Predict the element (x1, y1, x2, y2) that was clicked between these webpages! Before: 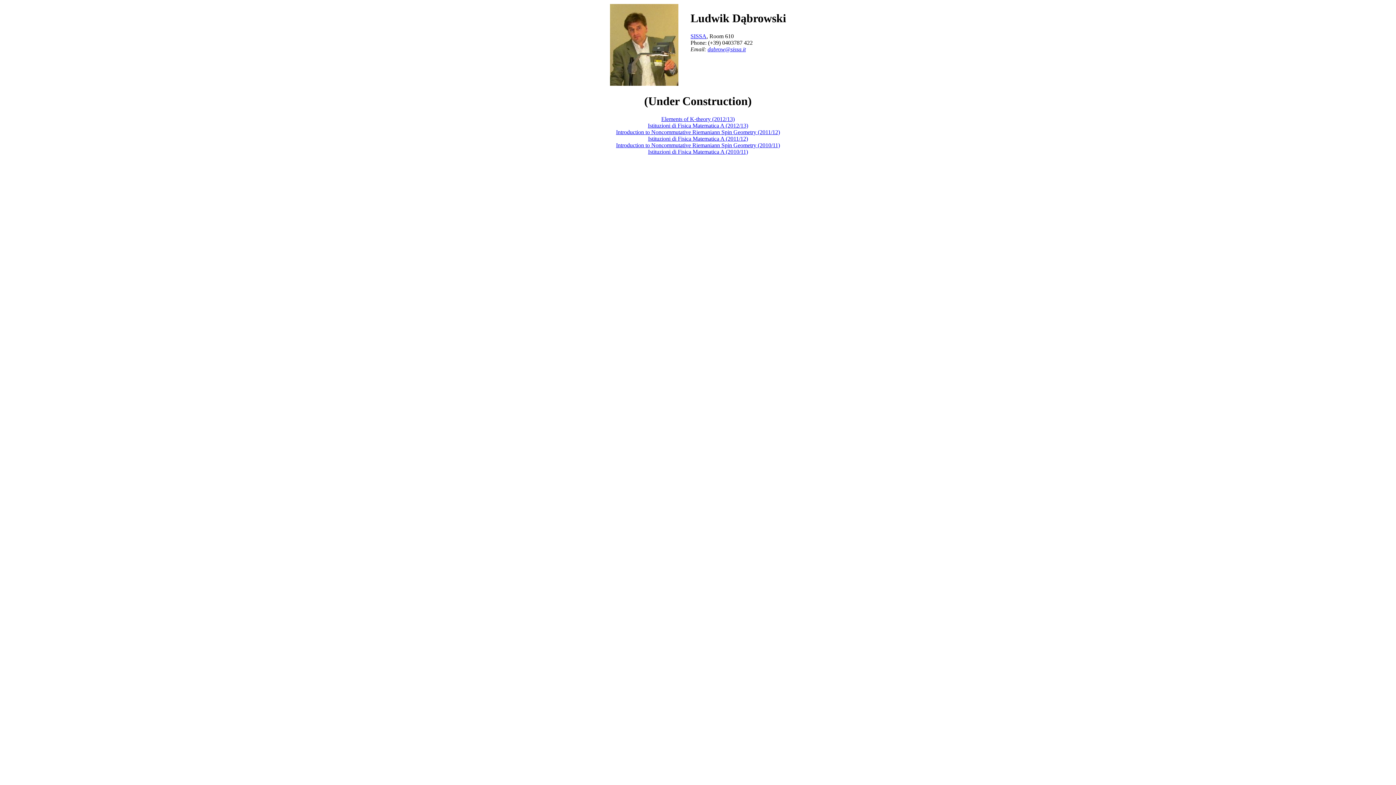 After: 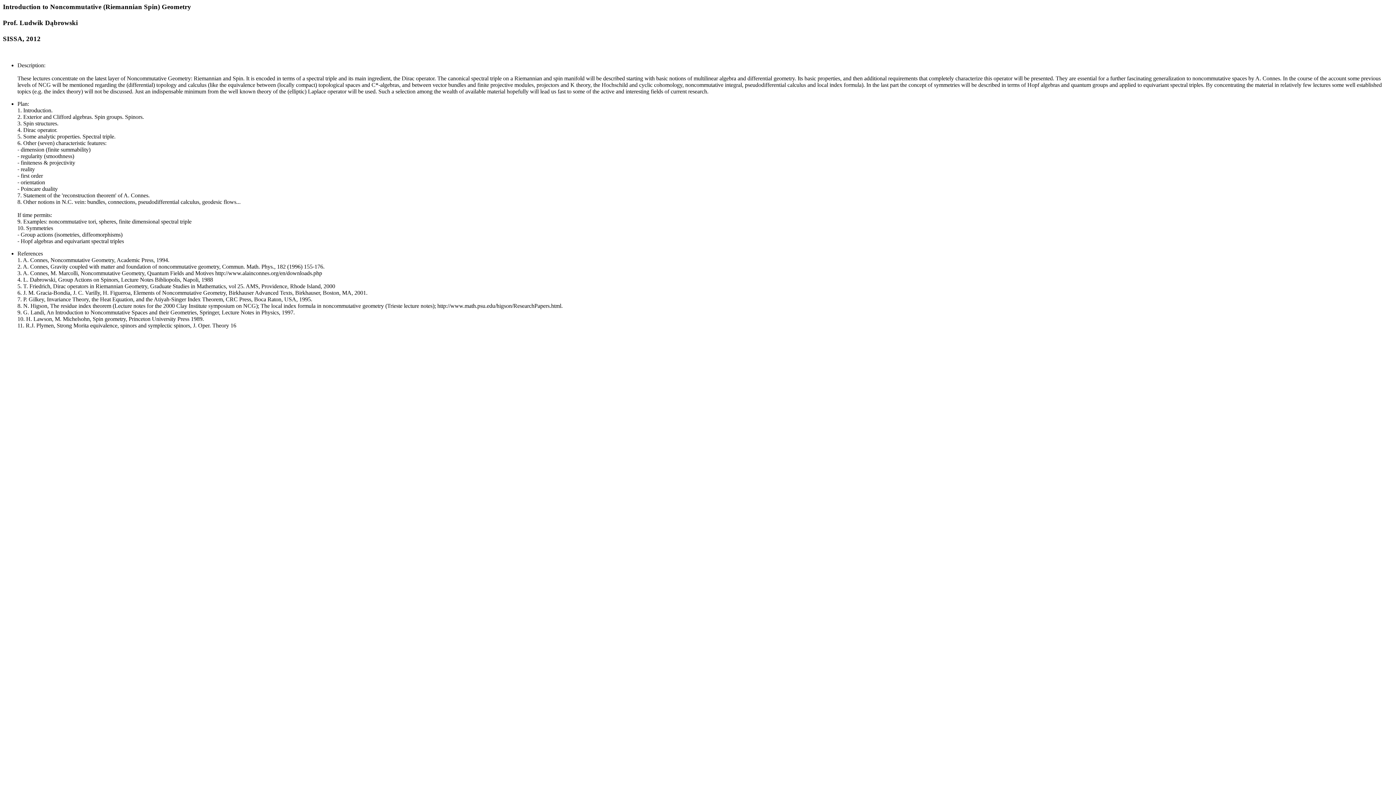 Action: label: Introduction to Noncommutative Riemaniann Spin Geometry (2011/12) bbox: (616, 129, 780, 135)